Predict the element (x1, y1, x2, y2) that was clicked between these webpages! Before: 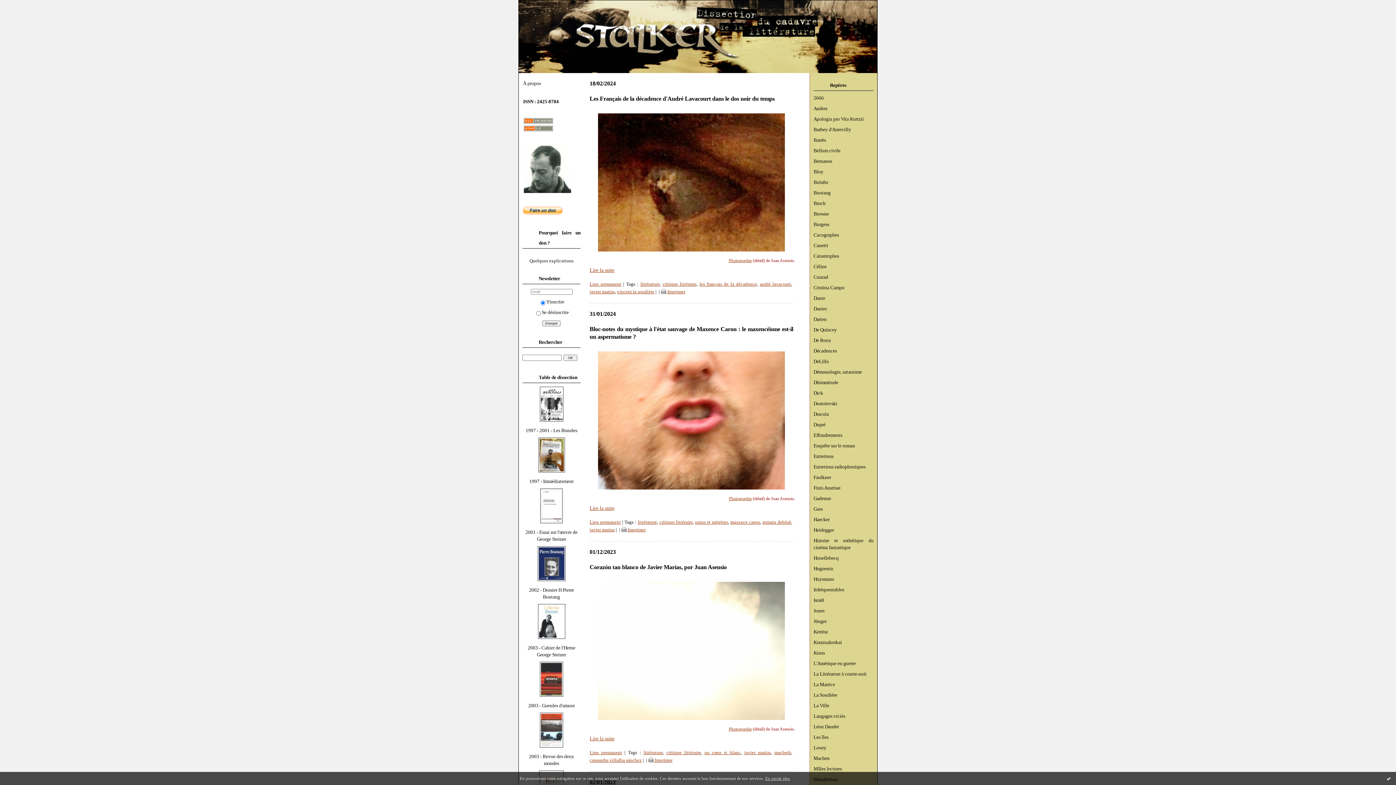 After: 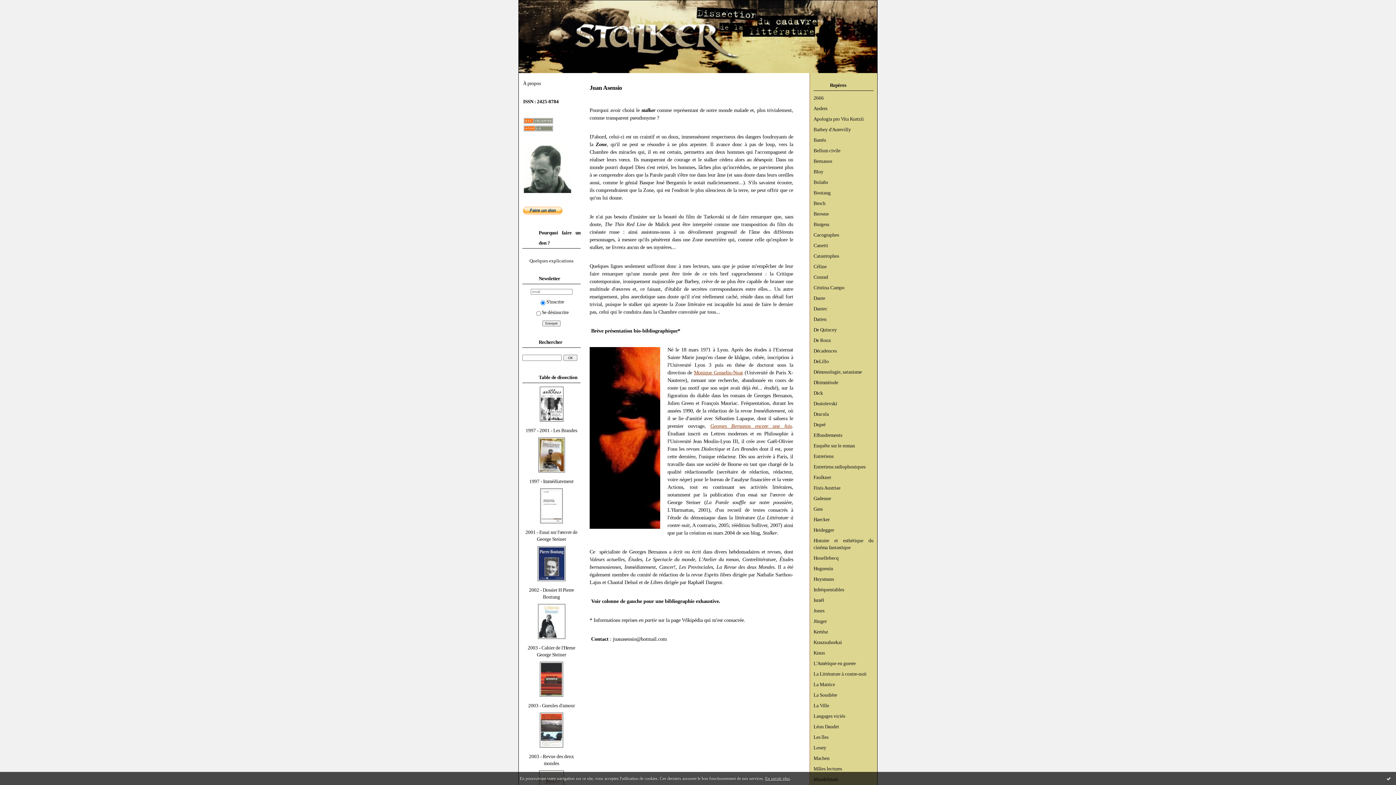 Action: bbox: (523, 80, 541, 86) label: À propos